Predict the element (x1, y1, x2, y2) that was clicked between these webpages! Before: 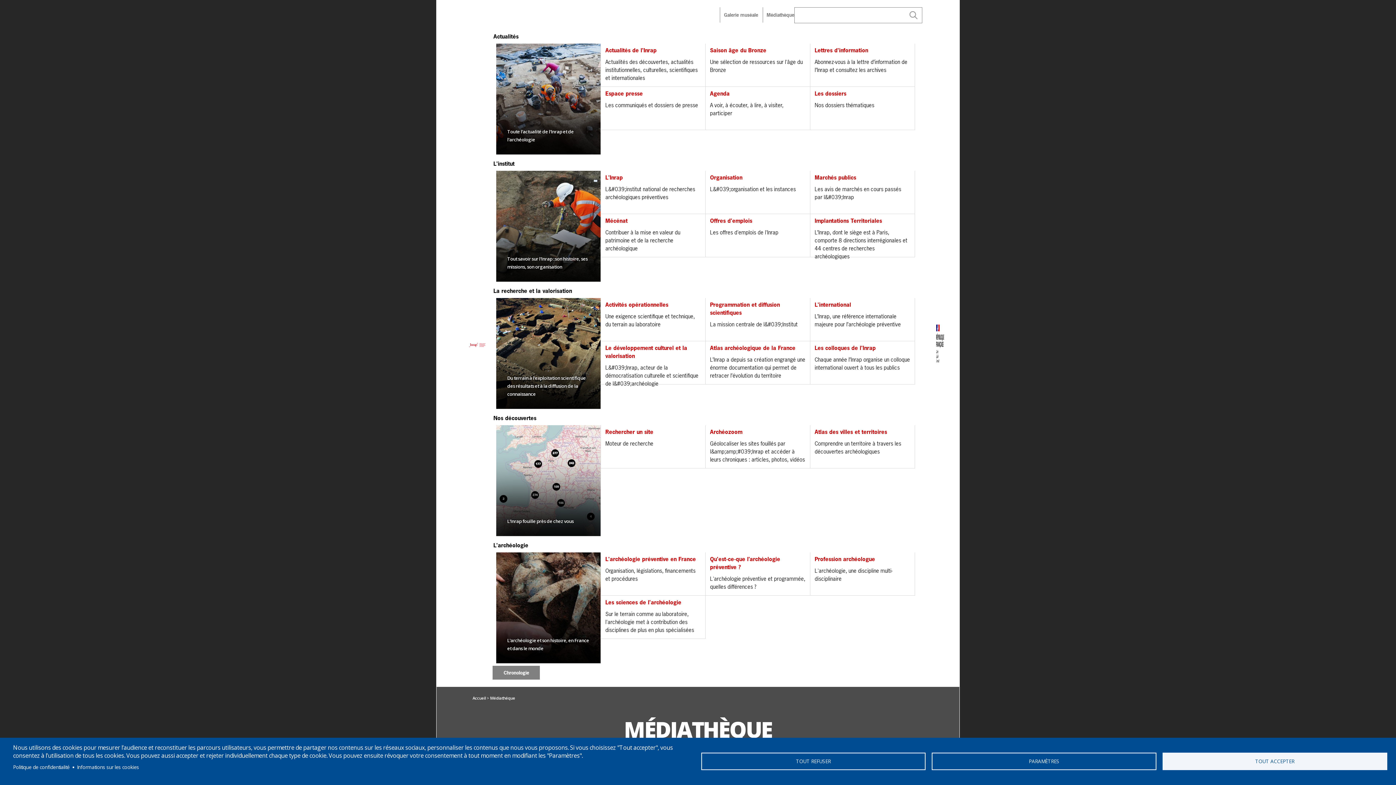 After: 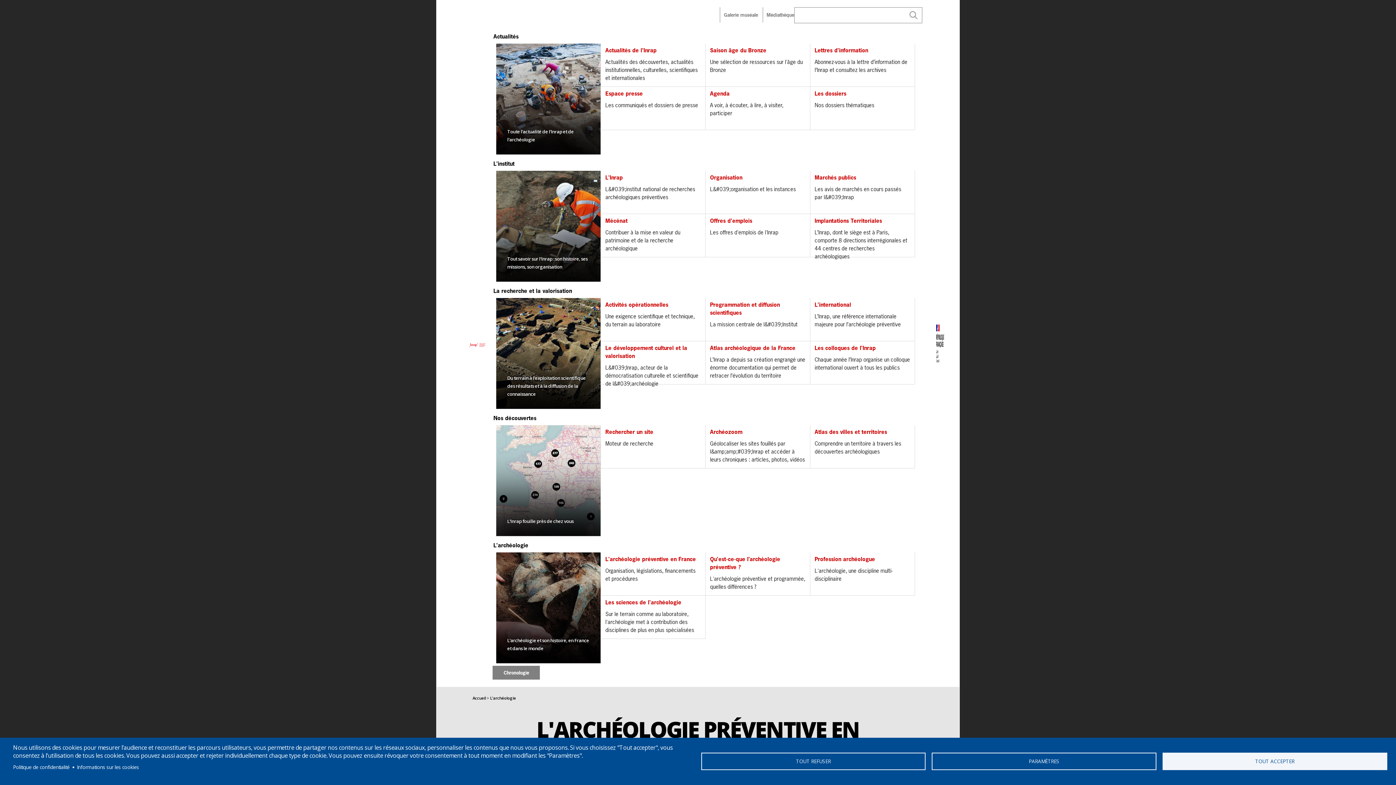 Action: bbox: (601, 552, 705, 596) label: L'archéologie préventive en France
Organisation, législations, financements et procédures